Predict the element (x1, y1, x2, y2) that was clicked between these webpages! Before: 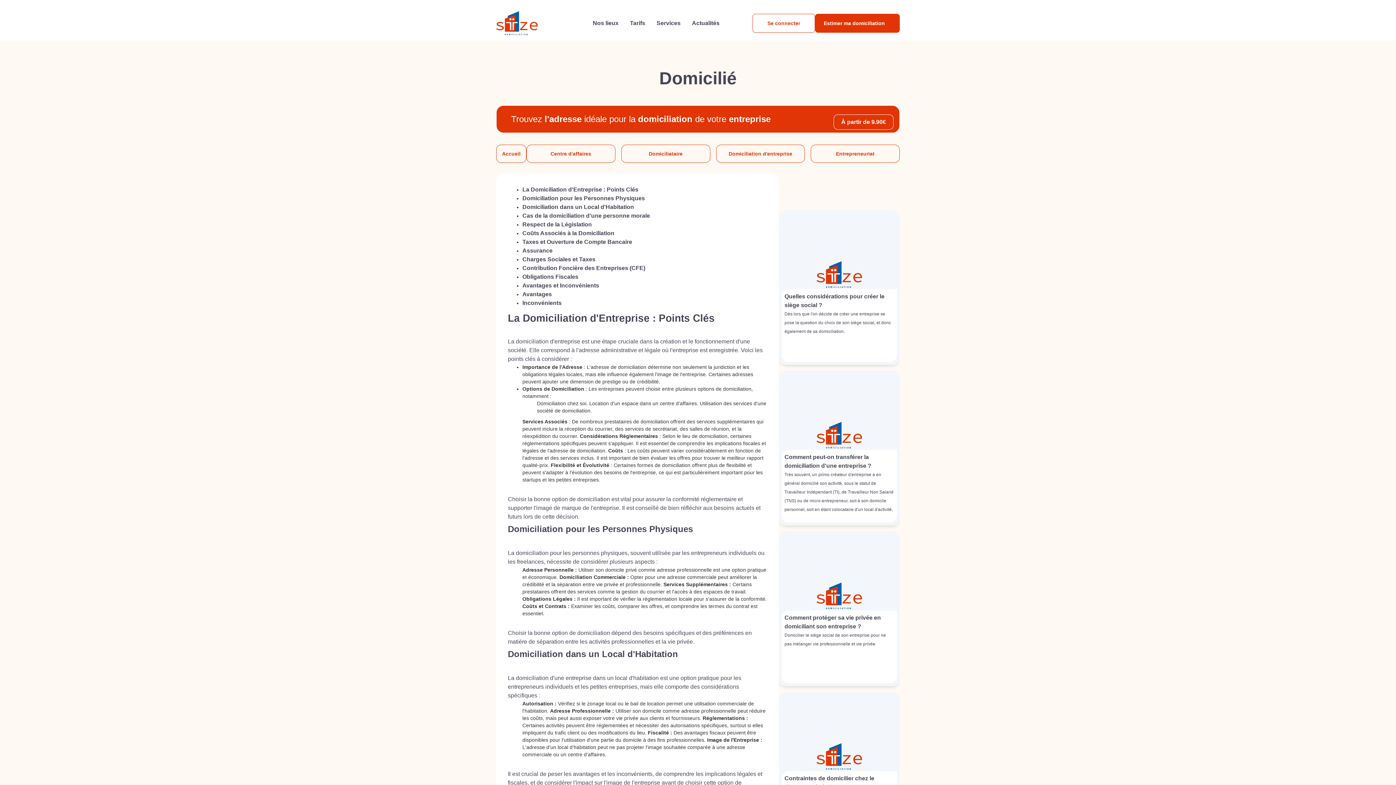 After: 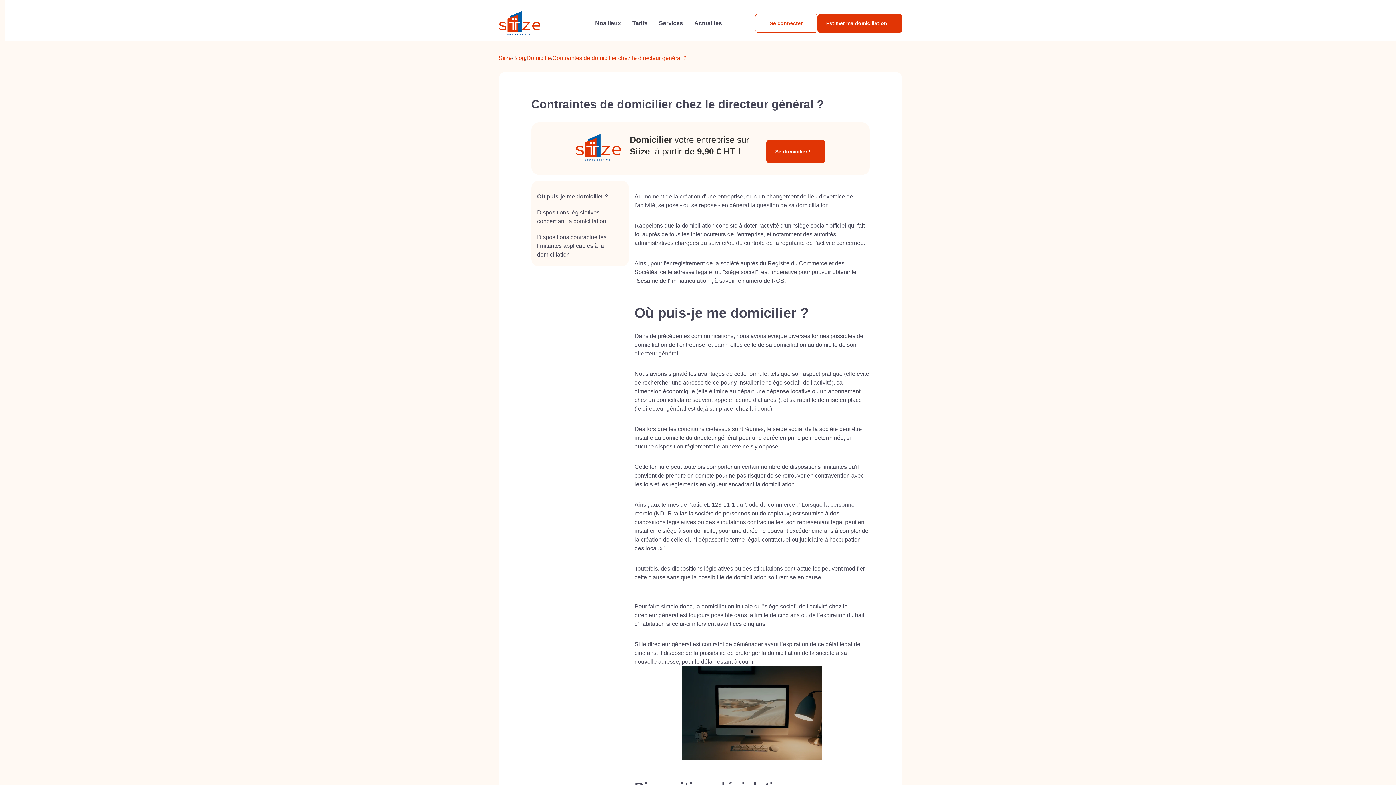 Action: label: Contraintes de domicilier chez le directeur général ?

Dans de précédentes communications, nous avons évoqué diverses formes possibles de domiciliation de l'entreprise, et parmi elles celle de sa domiciliation au domicile de son directeur général bbox: (778, 692, 900, 847)